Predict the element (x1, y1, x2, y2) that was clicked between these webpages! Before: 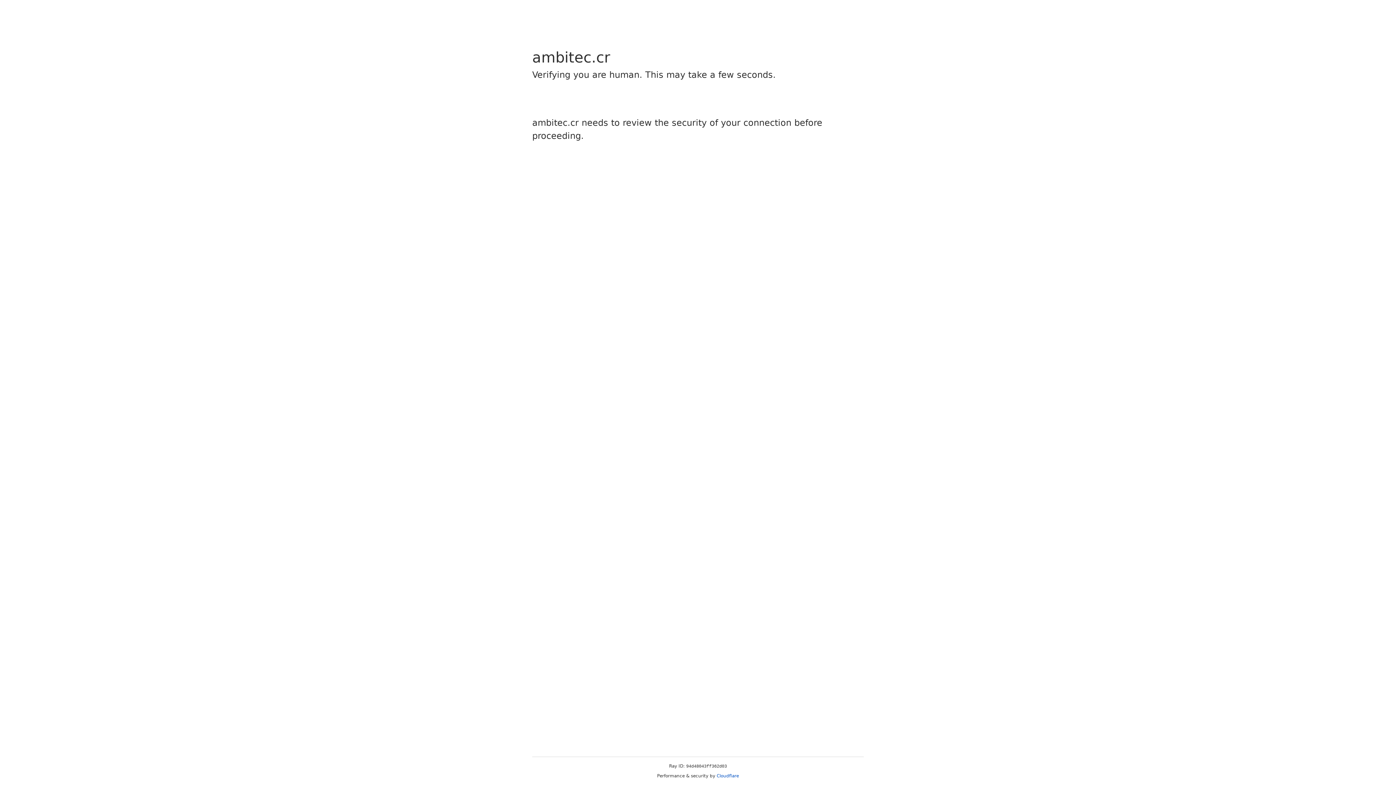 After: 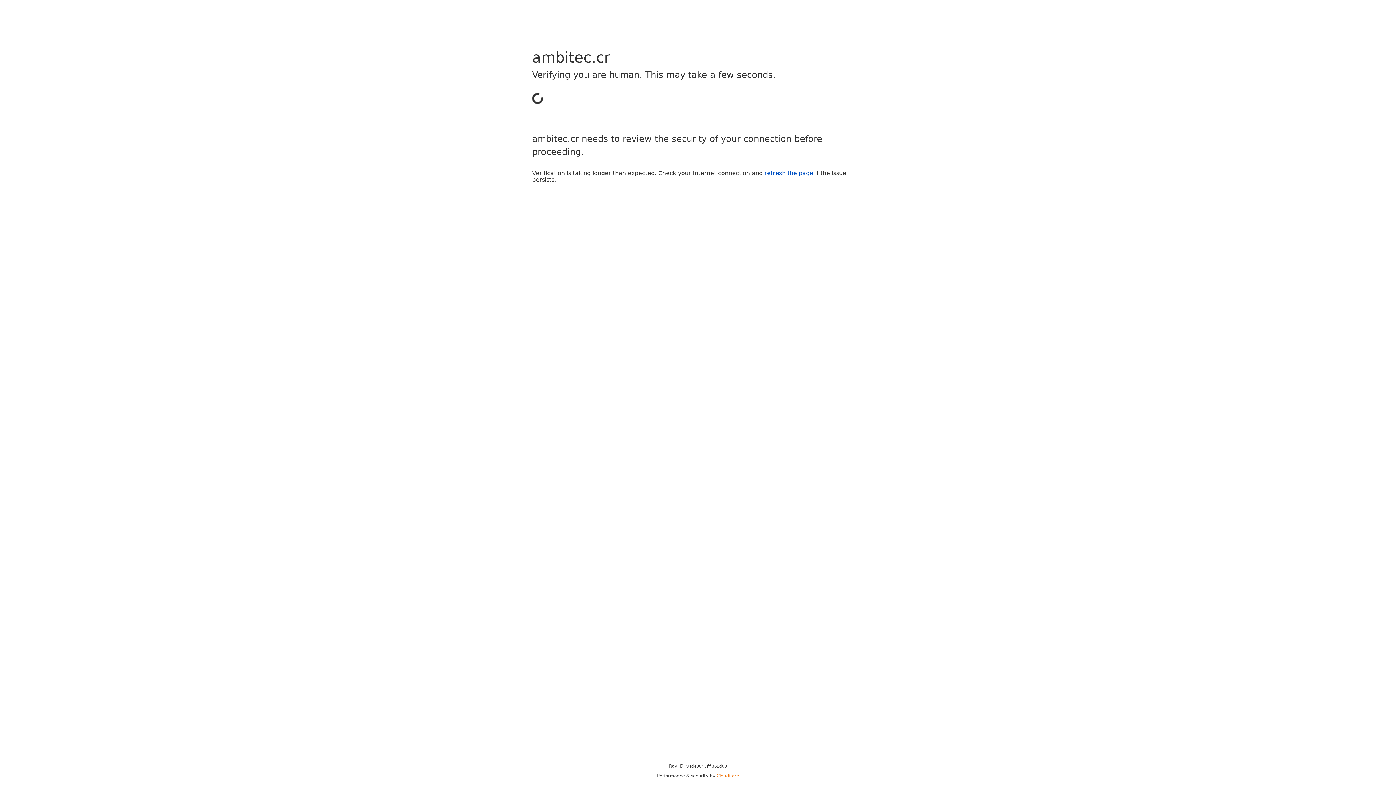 Action: bbox: (716, 773, 739, 778) label: Cloudflare